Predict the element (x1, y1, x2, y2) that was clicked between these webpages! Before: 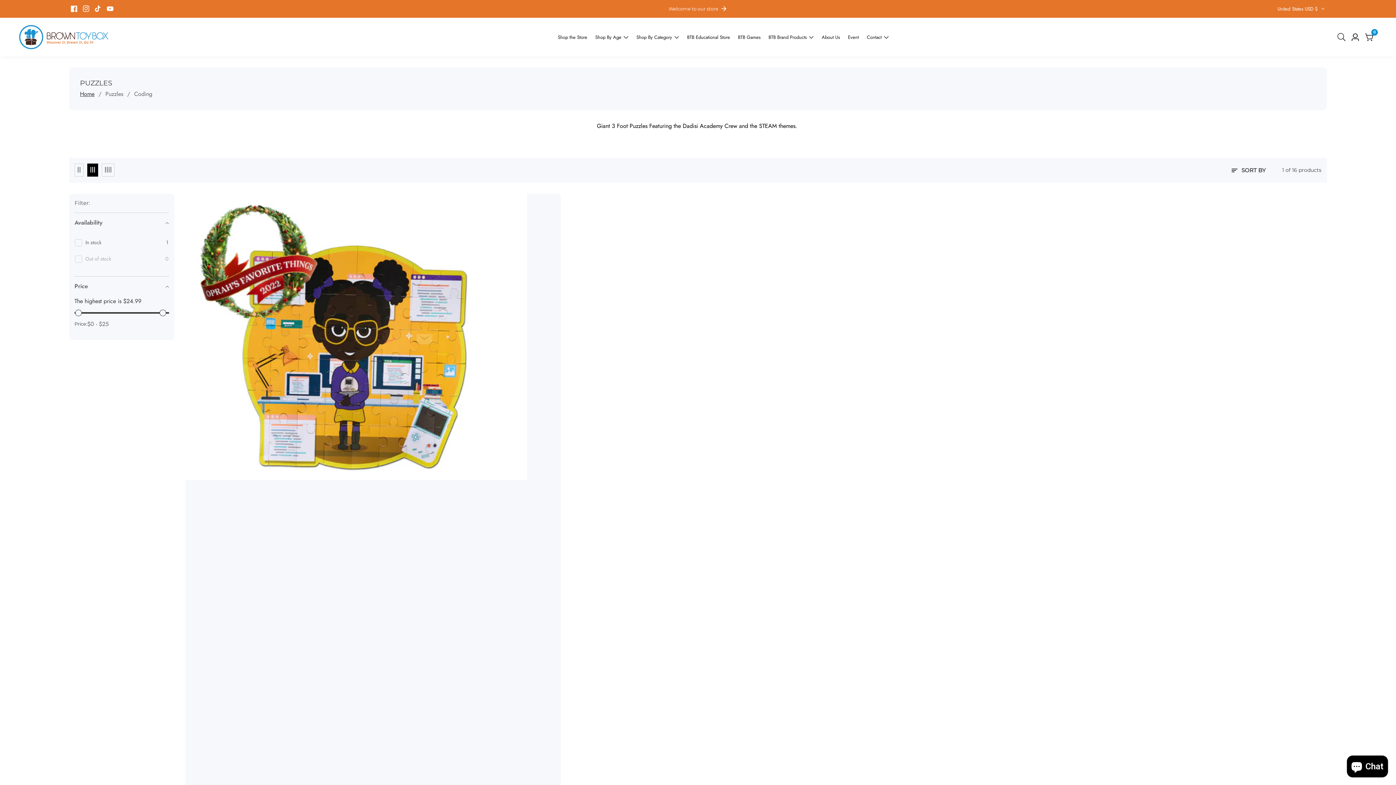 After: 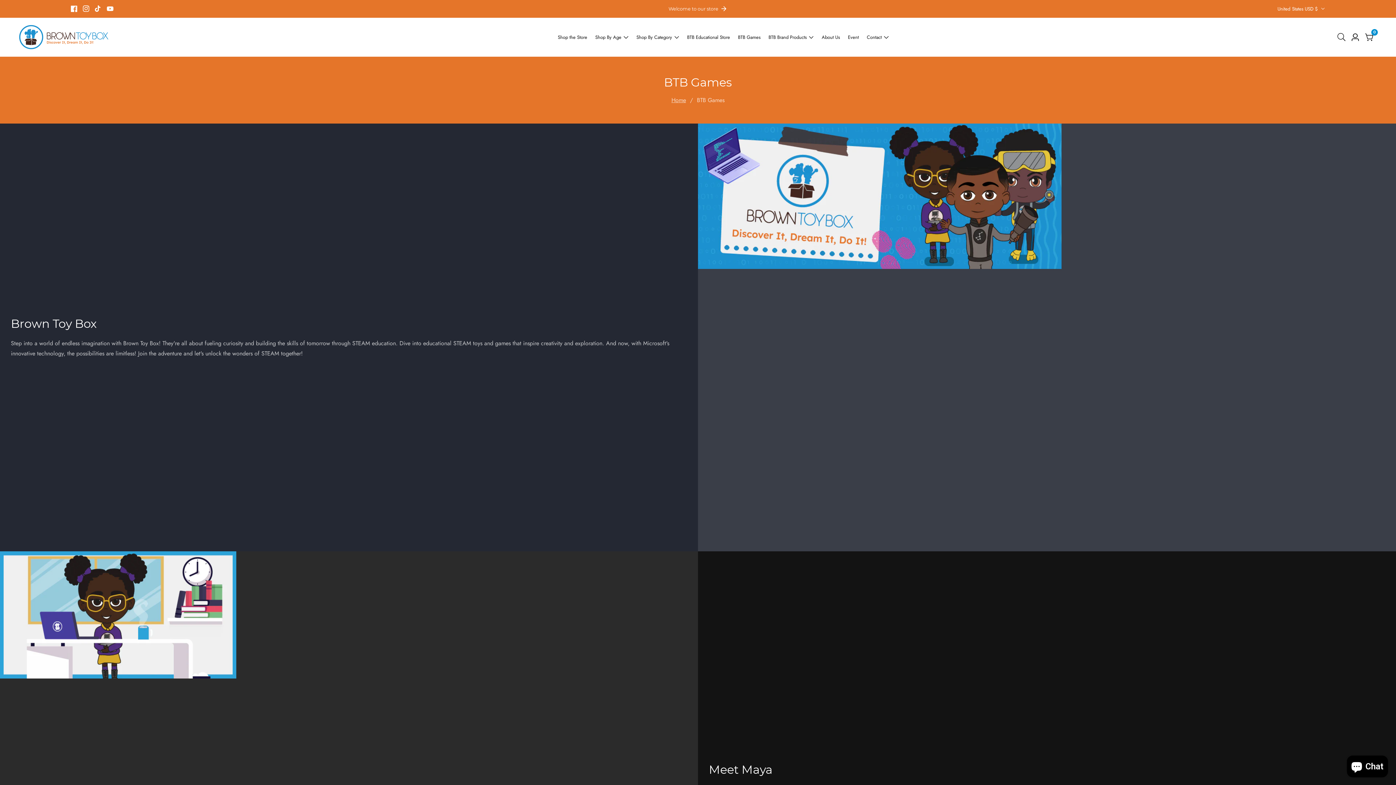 Action: bbox: (738, 21, 760, 53) label: BTB Games